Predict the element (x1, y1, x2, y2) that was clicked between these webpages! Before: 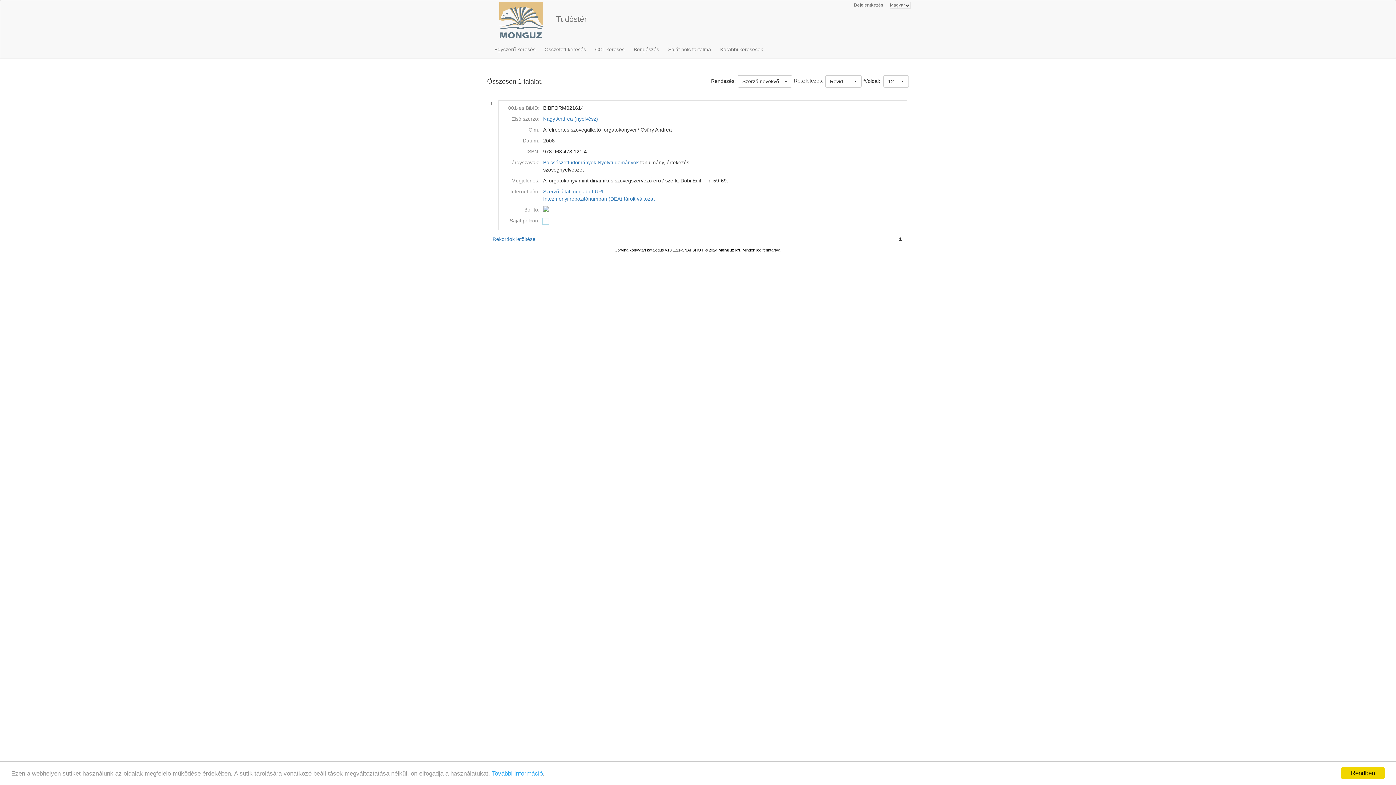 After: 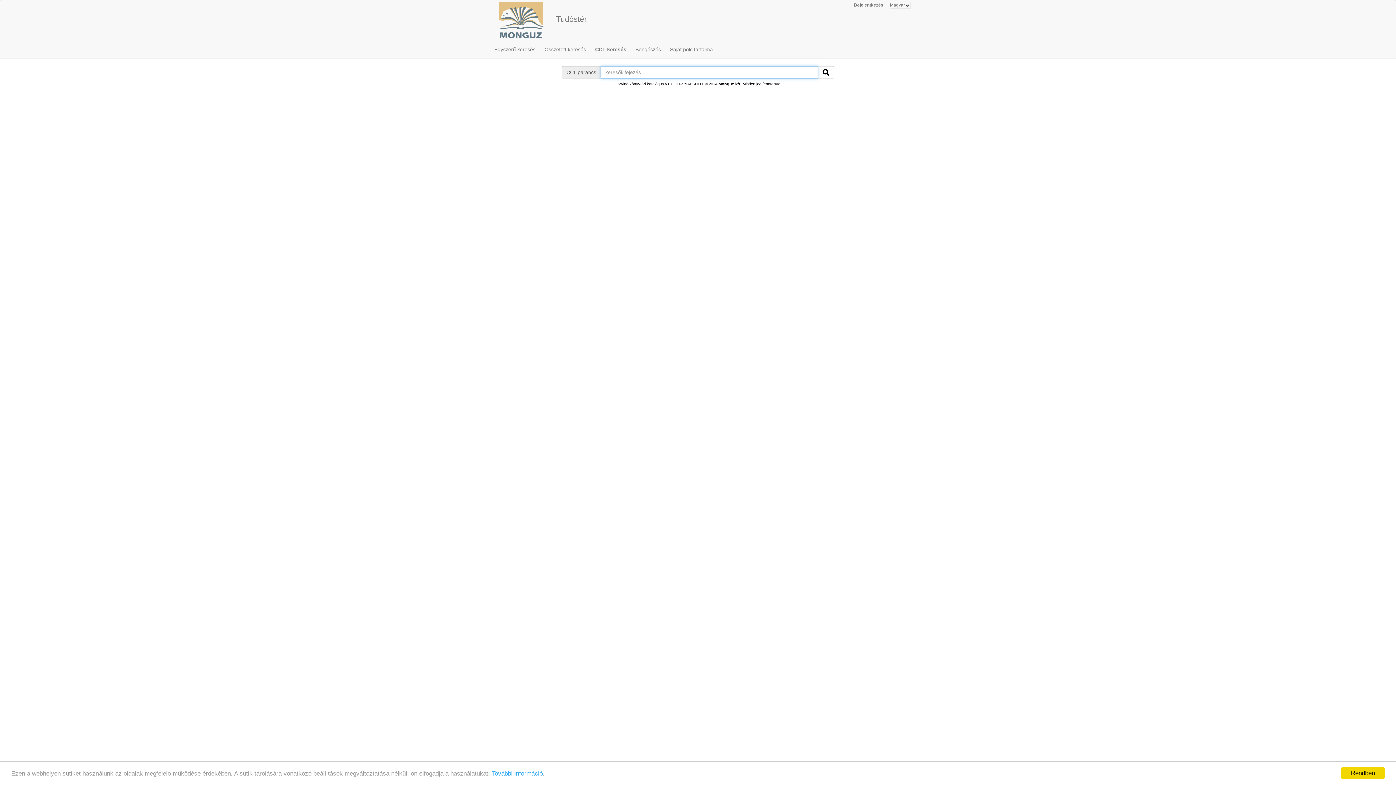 Action: label: CCL keresés bbox: (595, 40, 630, 58)